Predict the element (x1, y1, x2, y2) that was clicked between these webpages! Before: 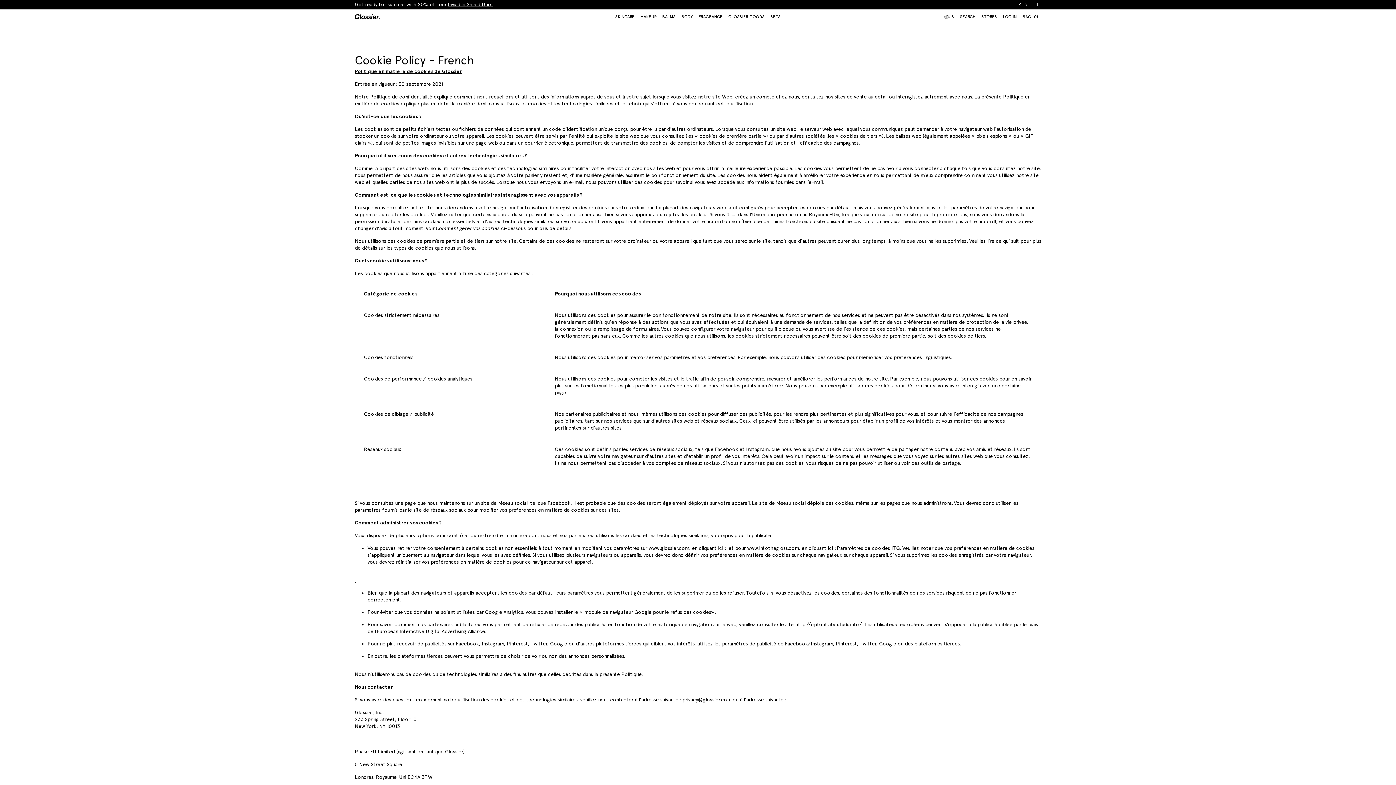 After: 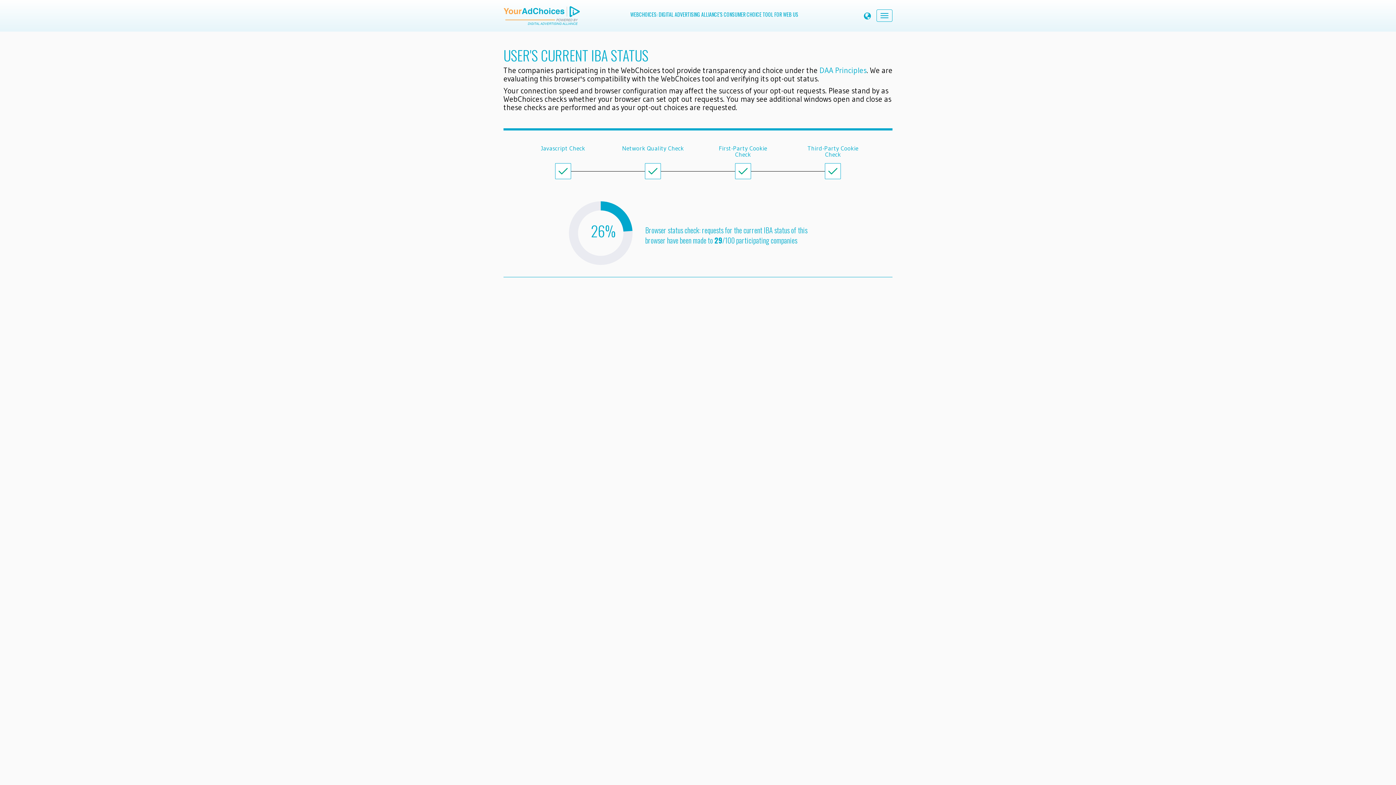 Action: label: http://optout.aboutads.info/ bbox: (795, 621, 862, 627)